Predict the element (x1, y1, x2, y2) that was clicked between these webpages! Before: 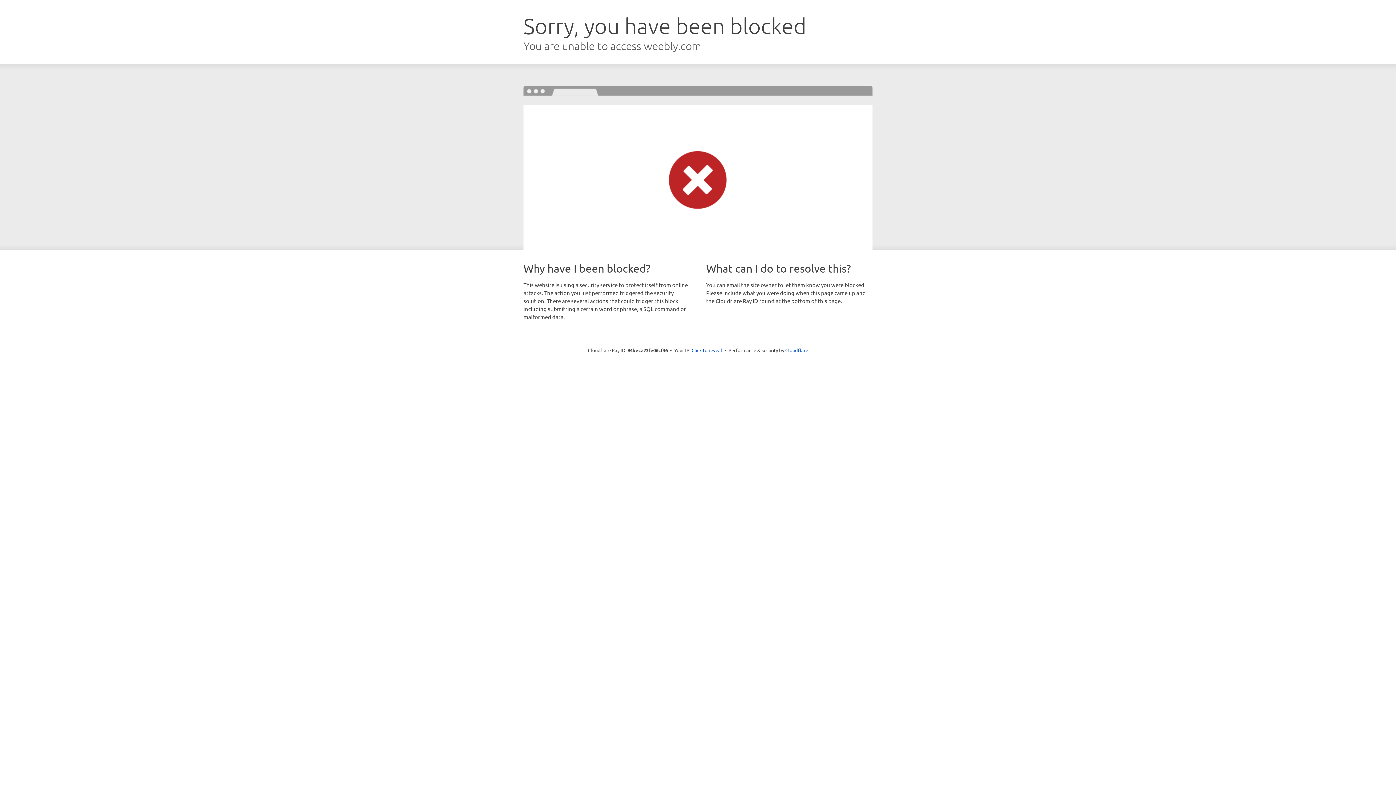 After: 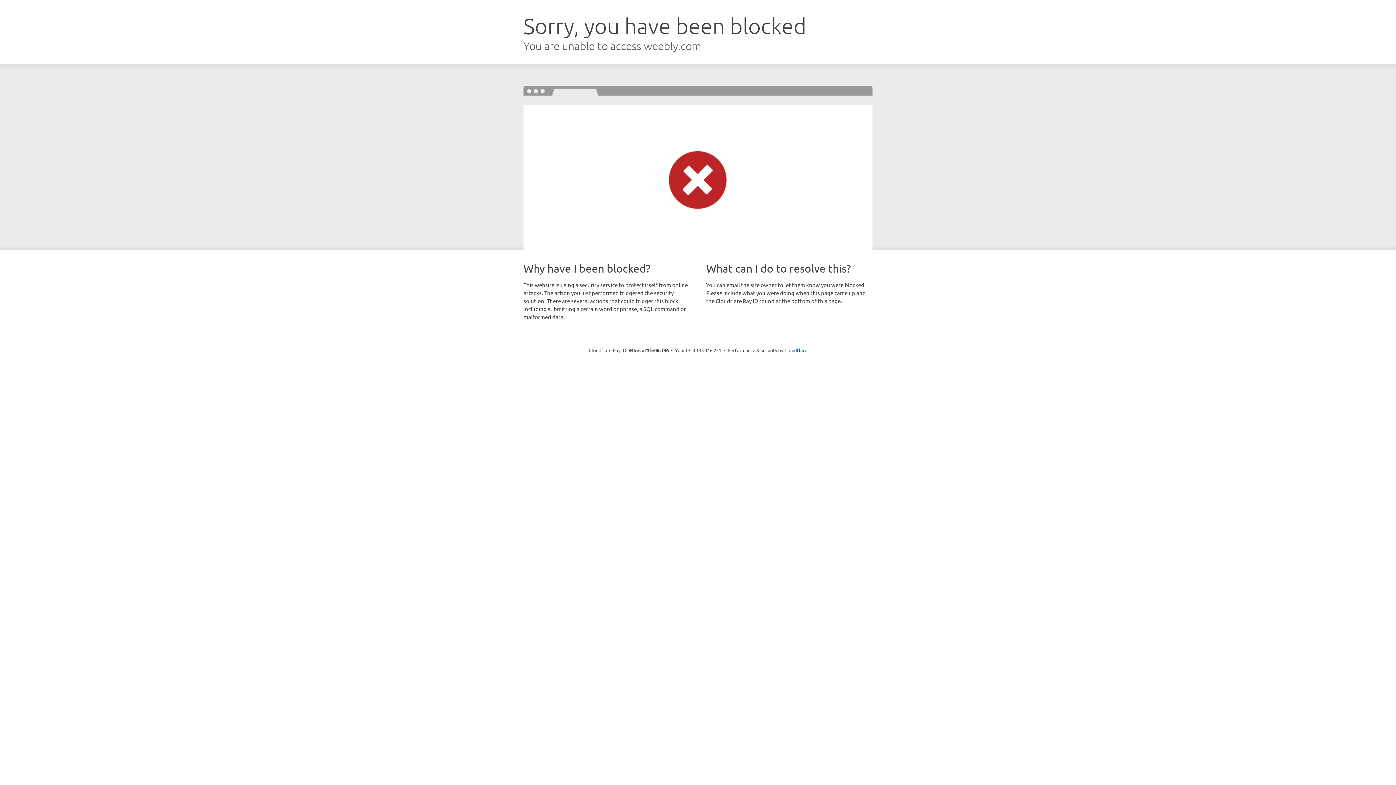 Action: bbox: (691, 346, 722, 353) label: Click to reveal